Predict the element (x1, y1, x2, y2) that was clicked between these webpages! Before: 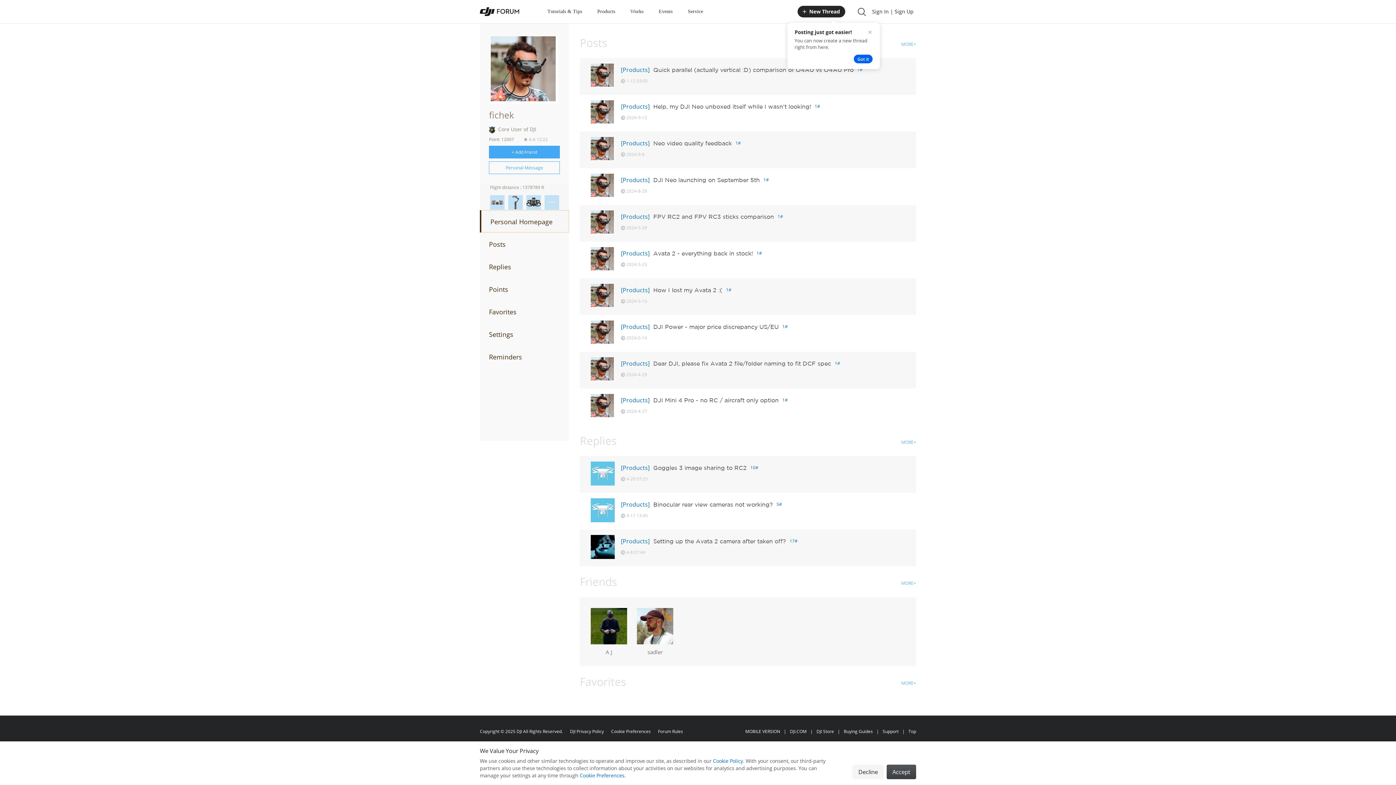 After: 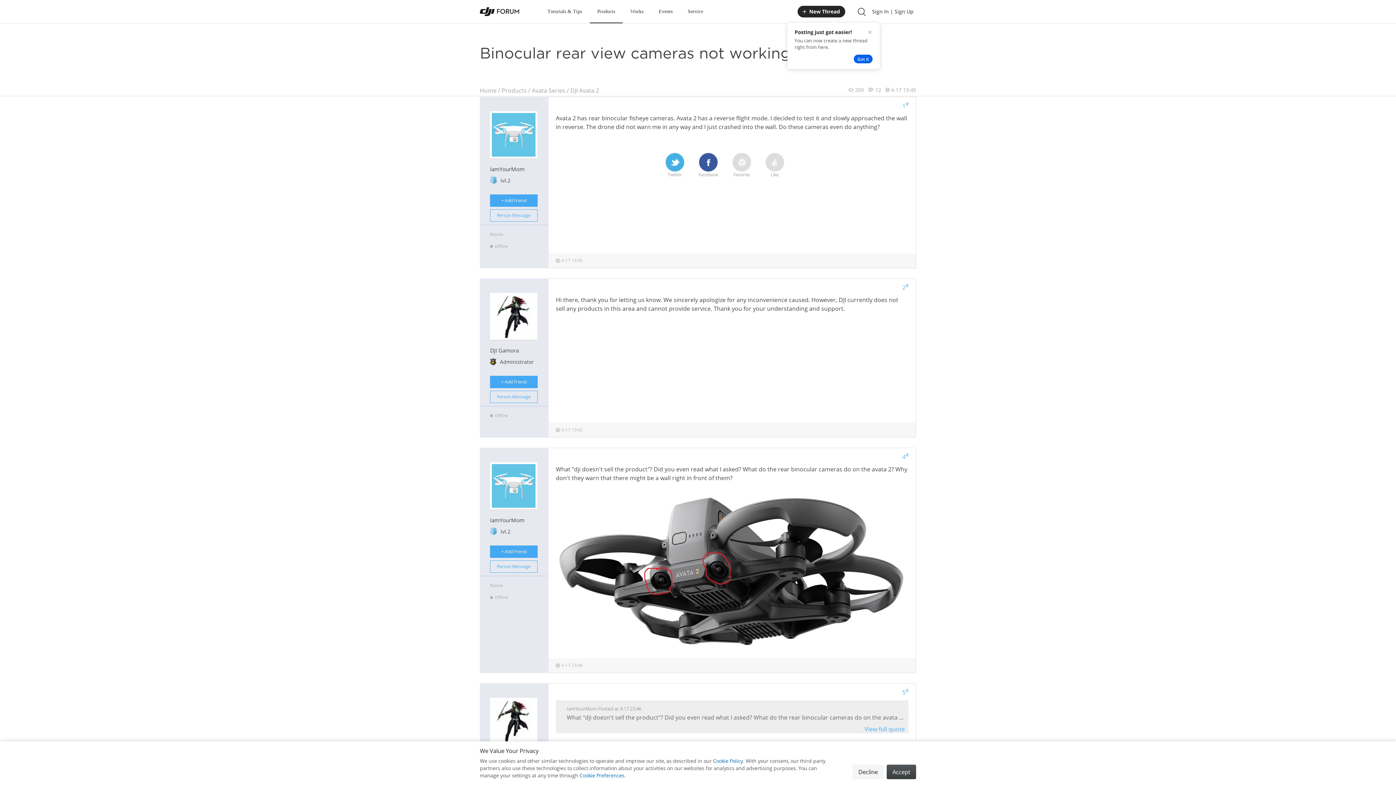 Action: label: Binocular rear view cameras not working? bbox: (653, 500, 773, 509)